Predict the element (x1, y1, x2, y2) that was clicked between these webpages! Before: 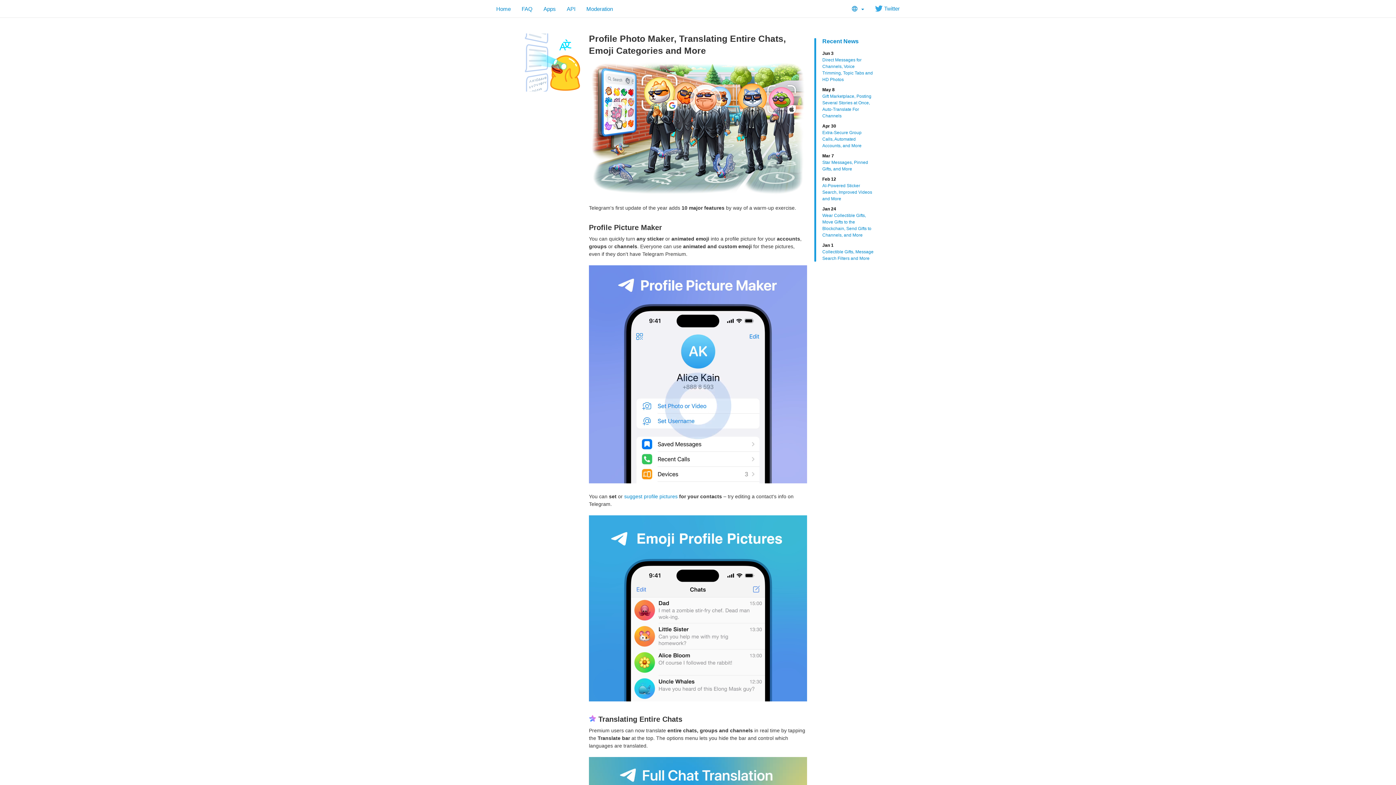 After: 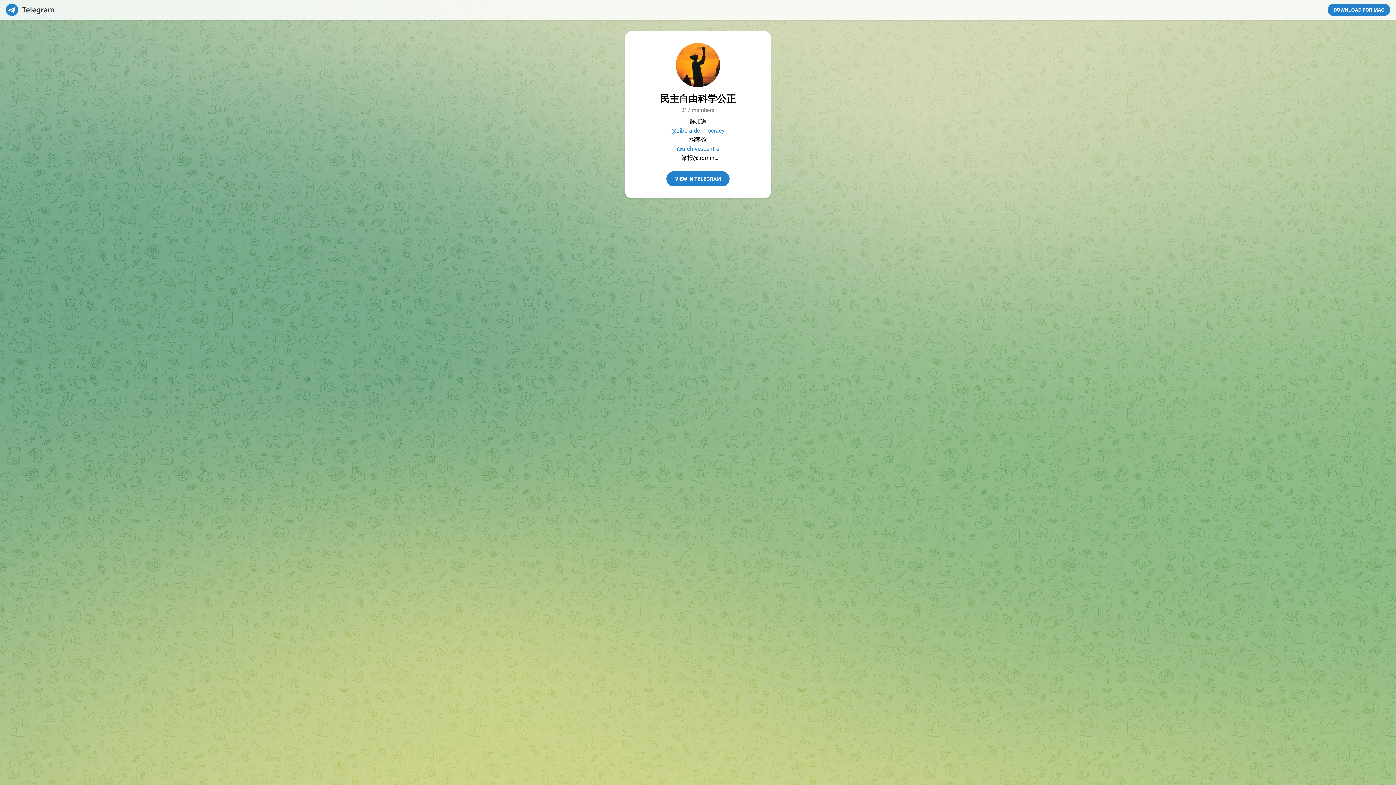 Action: bbox: (581, 0, 618, 17) label: Moderation